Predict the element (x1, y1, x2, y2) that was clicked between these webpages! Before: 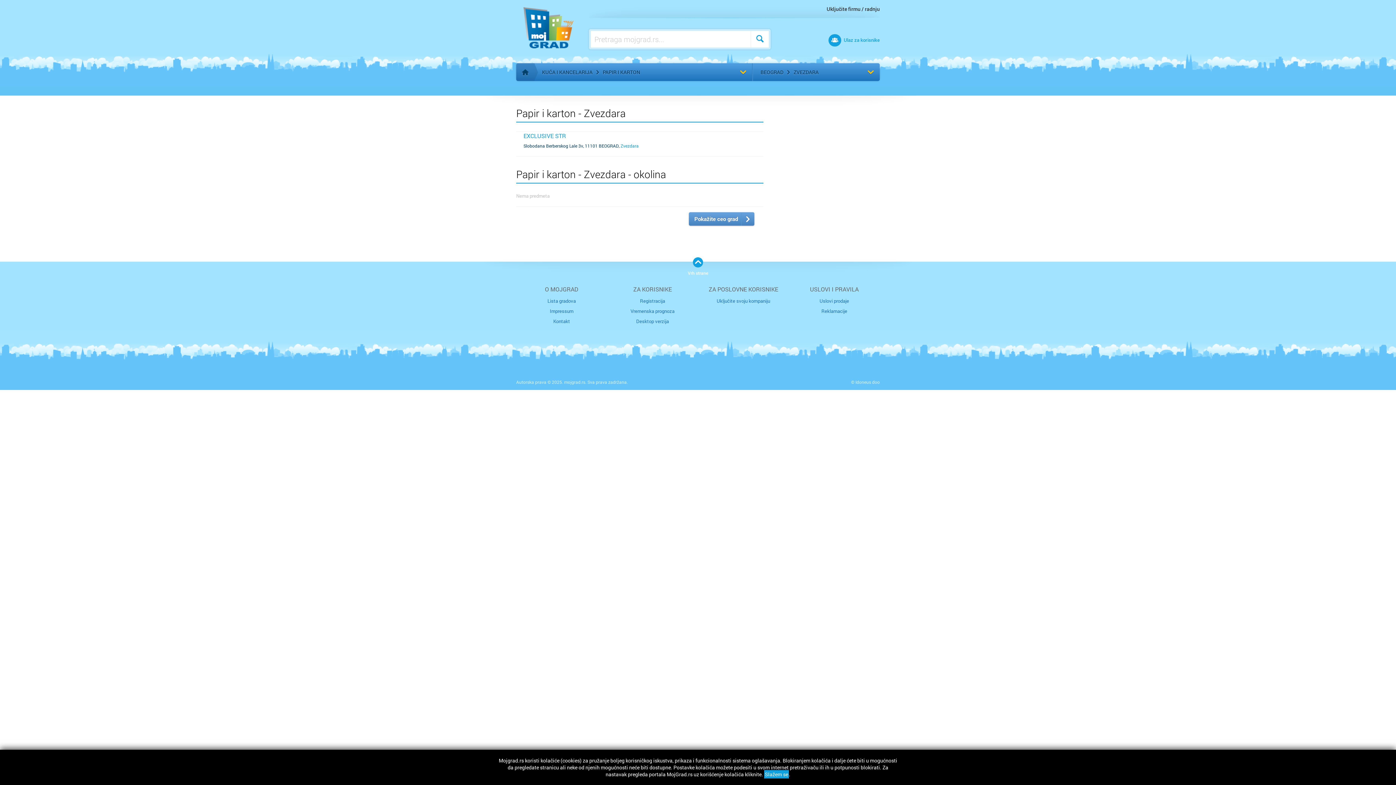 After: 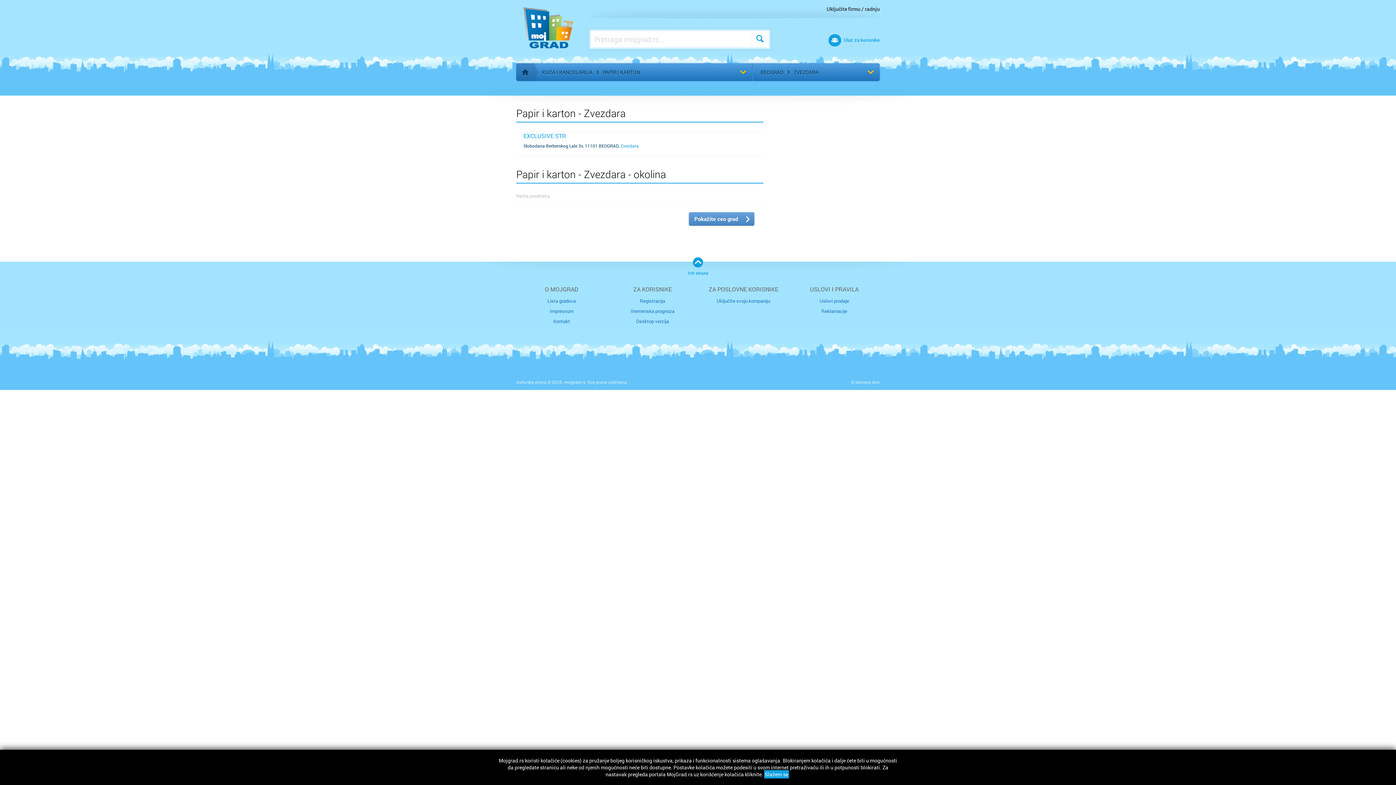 Action: label: Vrh strane bbox: (680, 257, 716, 275)